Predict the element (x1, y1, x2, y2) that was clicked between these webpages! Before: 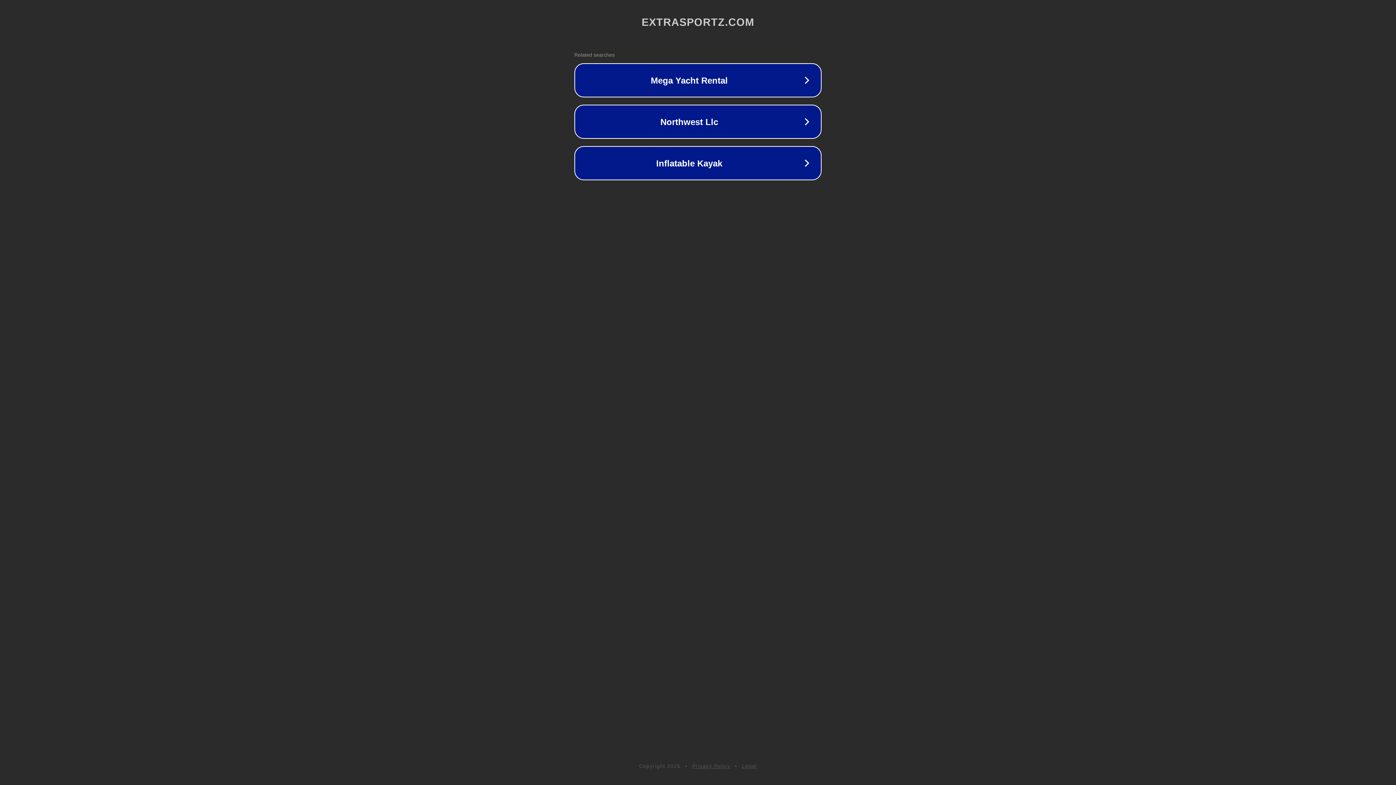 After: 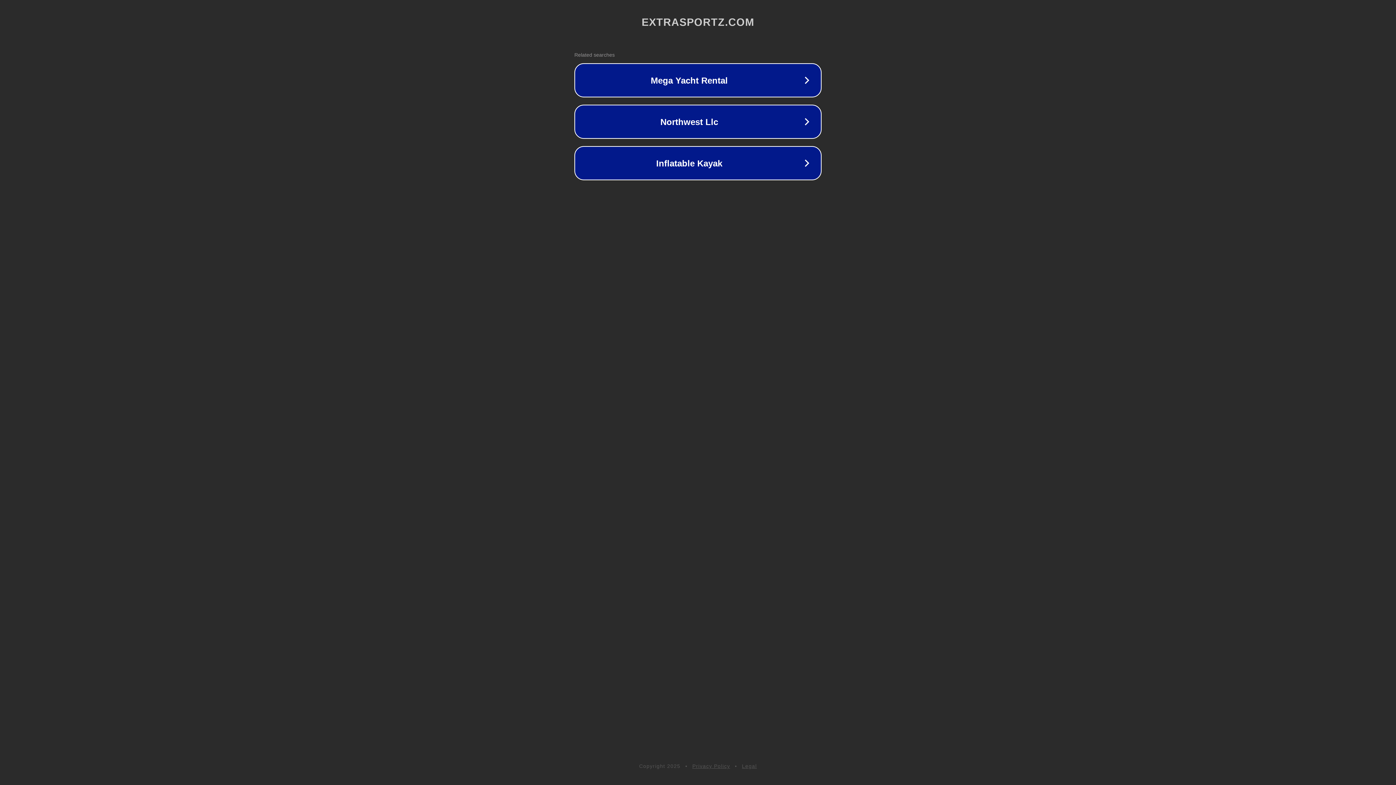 Action: label: Privacy Policy bbox: (692, 763, 730, 769)